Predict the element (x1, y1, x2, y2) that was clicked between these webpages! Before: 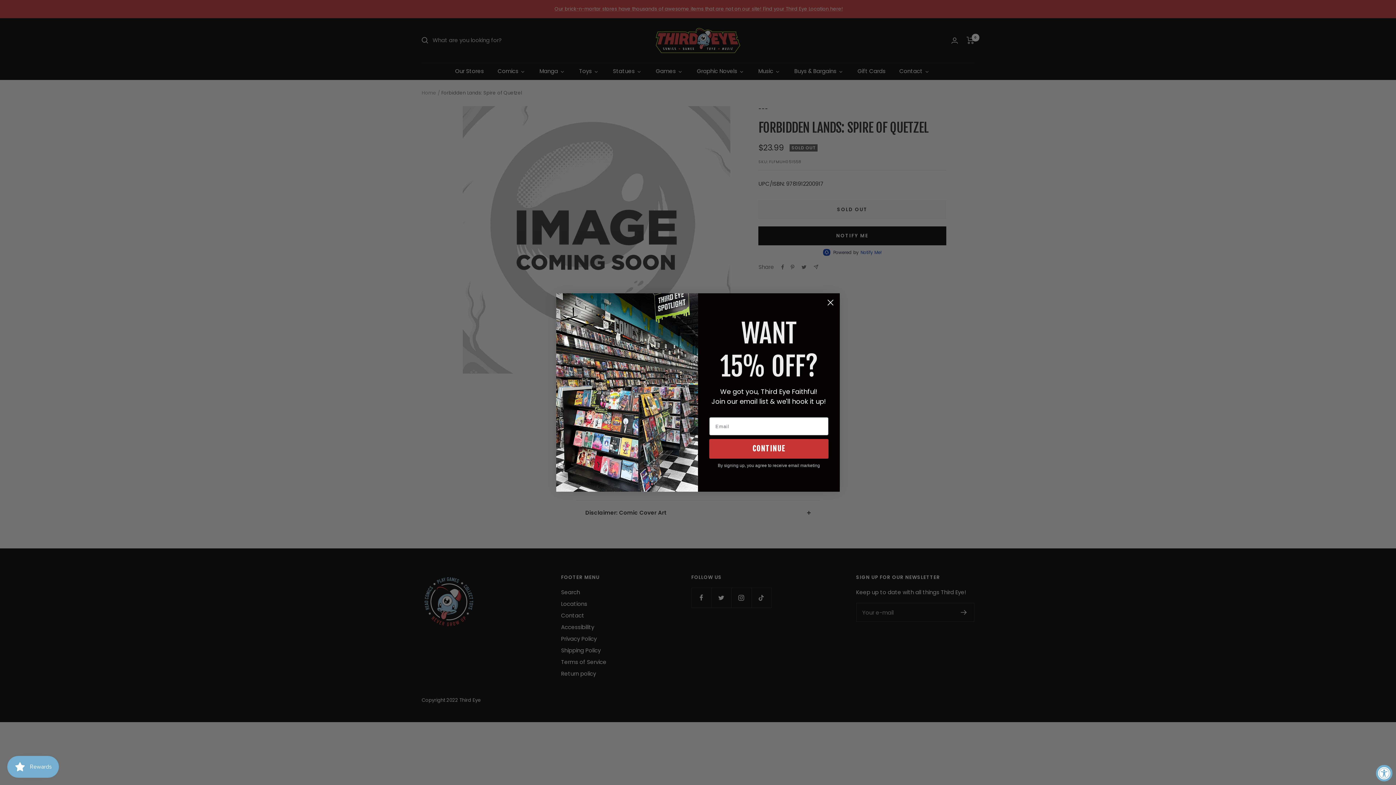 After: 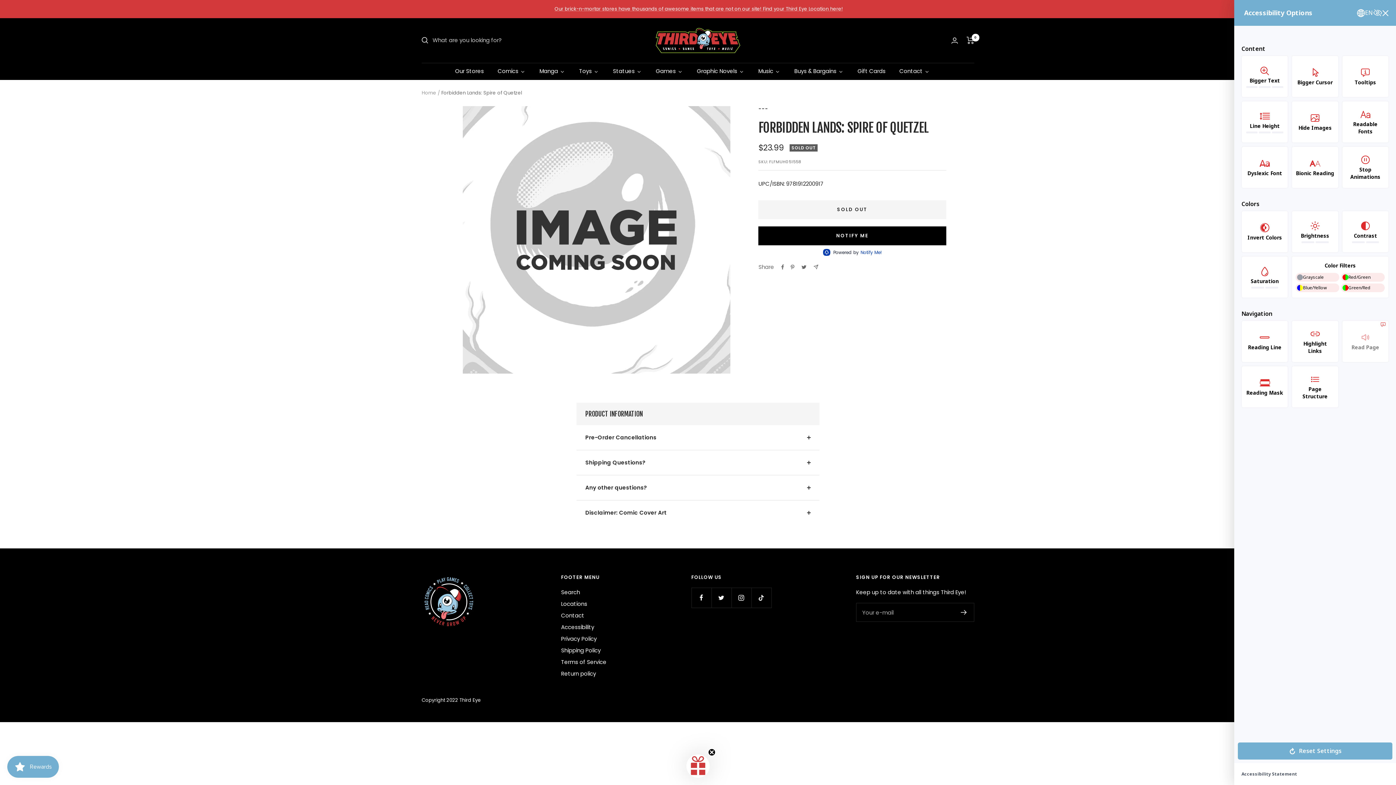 Action: bbox: (1376, 765, 1392, 781) label: Accessibility Widget, click to open